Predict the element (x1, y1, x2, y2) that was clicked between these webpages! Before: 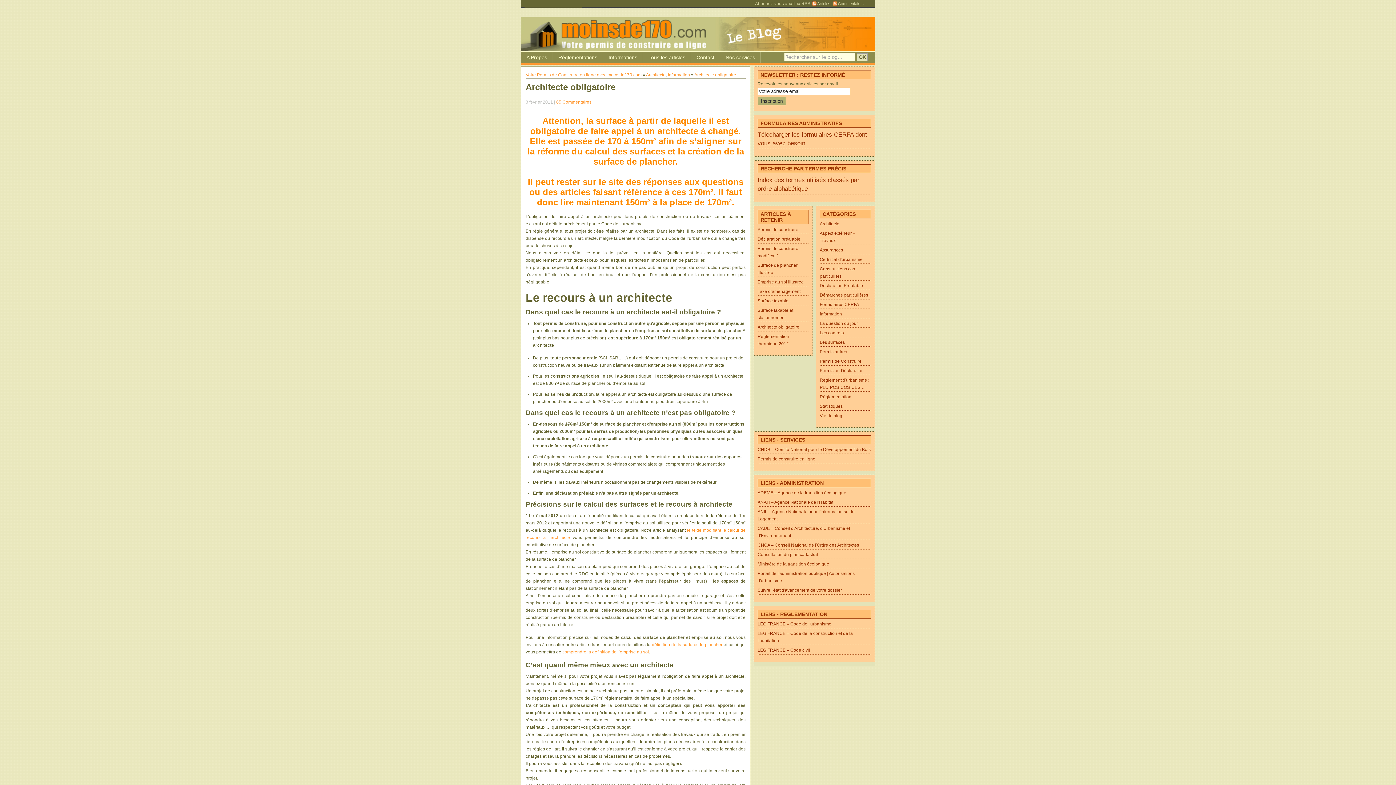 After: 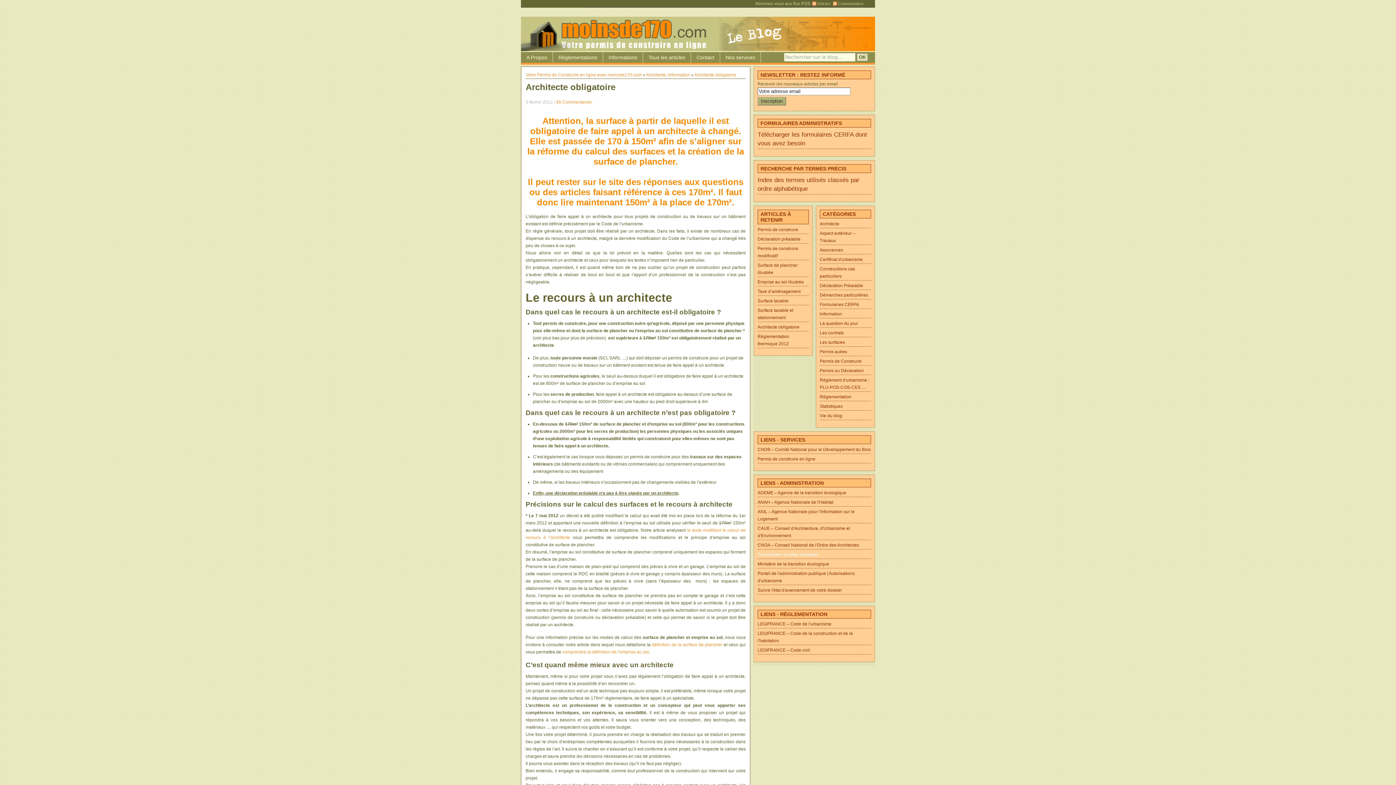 Action: label: Consultation du plan cadastral bbox: (757, 552, 818, 557)